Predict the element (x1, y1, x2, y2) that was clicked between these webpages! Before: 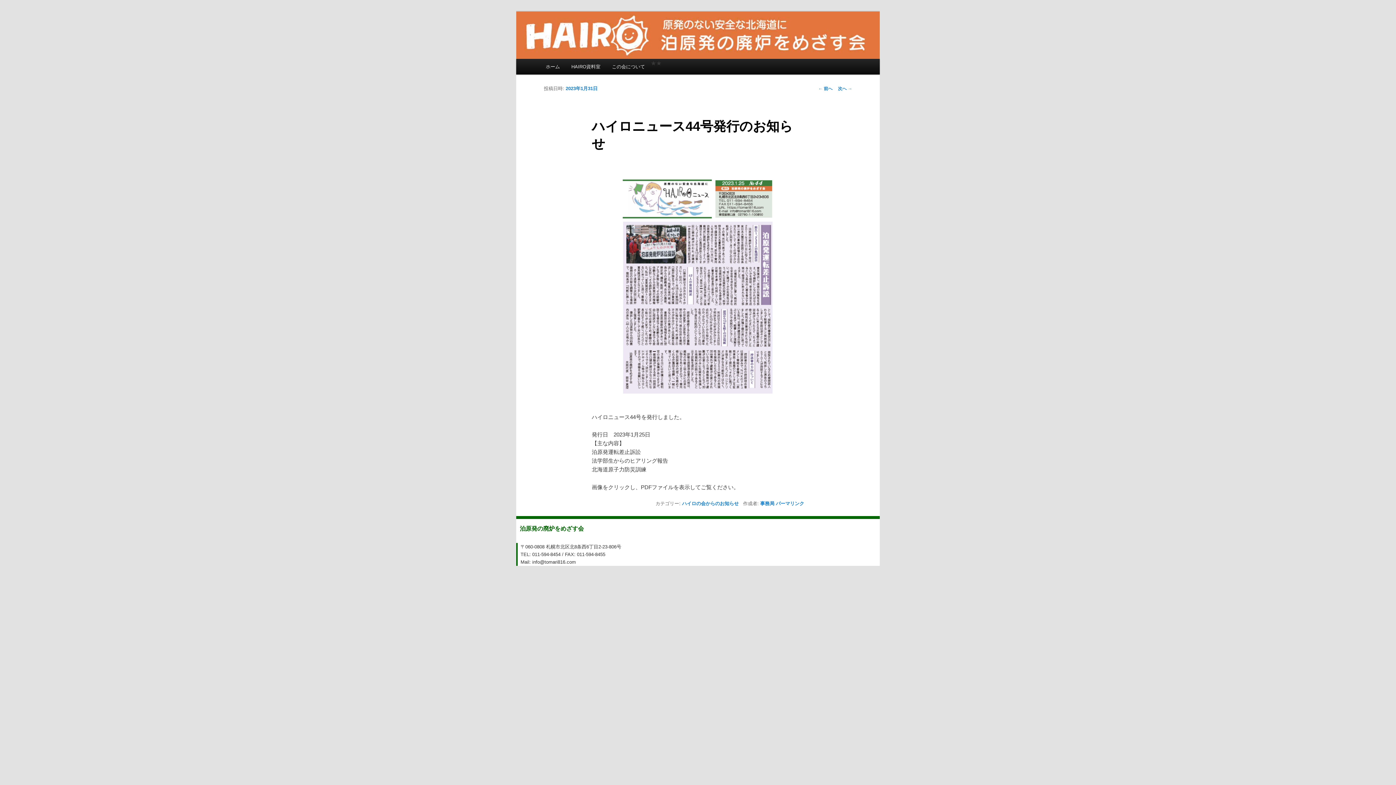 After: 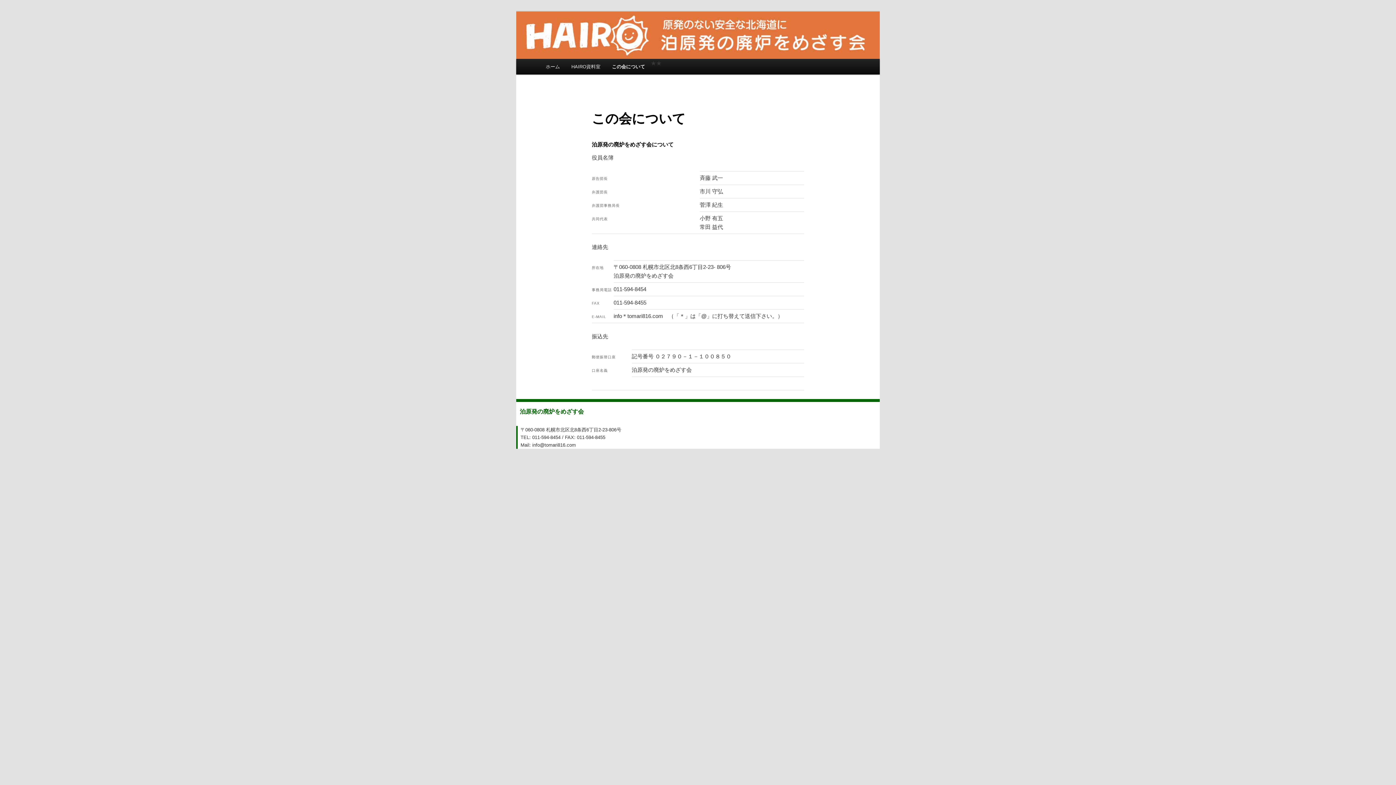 Action: label: この会について bbox: (606, 58, 650, 74)